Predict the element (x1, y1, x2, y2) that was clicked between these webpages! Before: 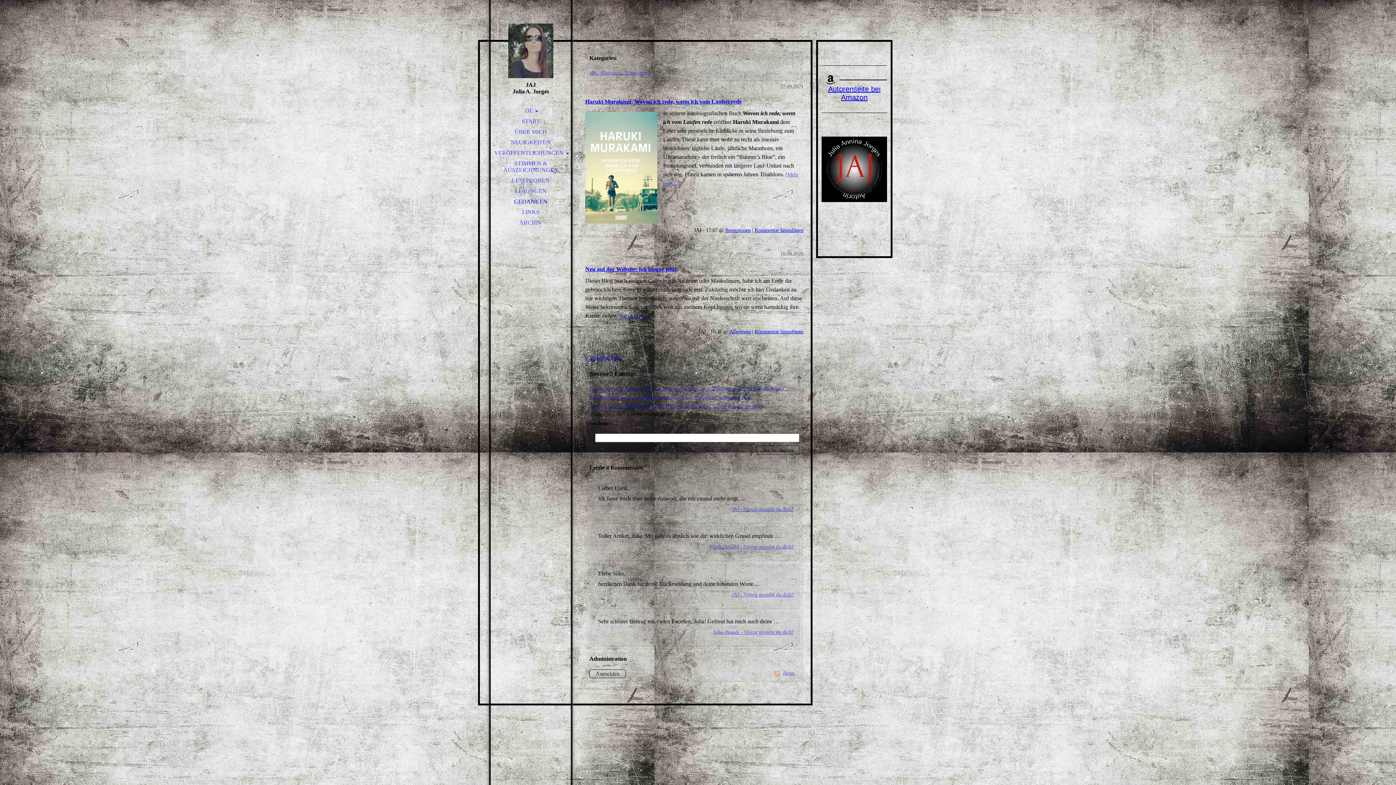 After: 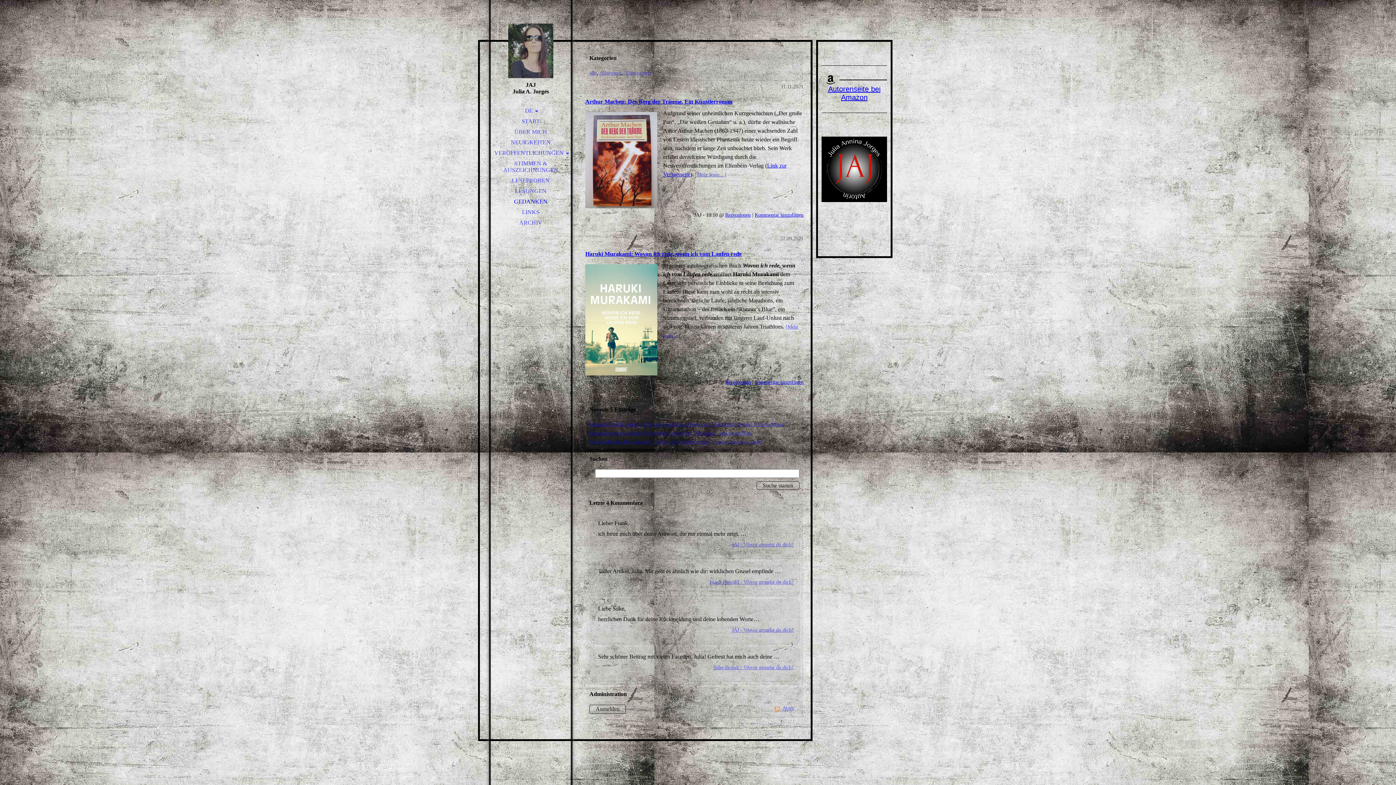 Action: label: Rezensionen bbox: (725, 227, 750, 233)